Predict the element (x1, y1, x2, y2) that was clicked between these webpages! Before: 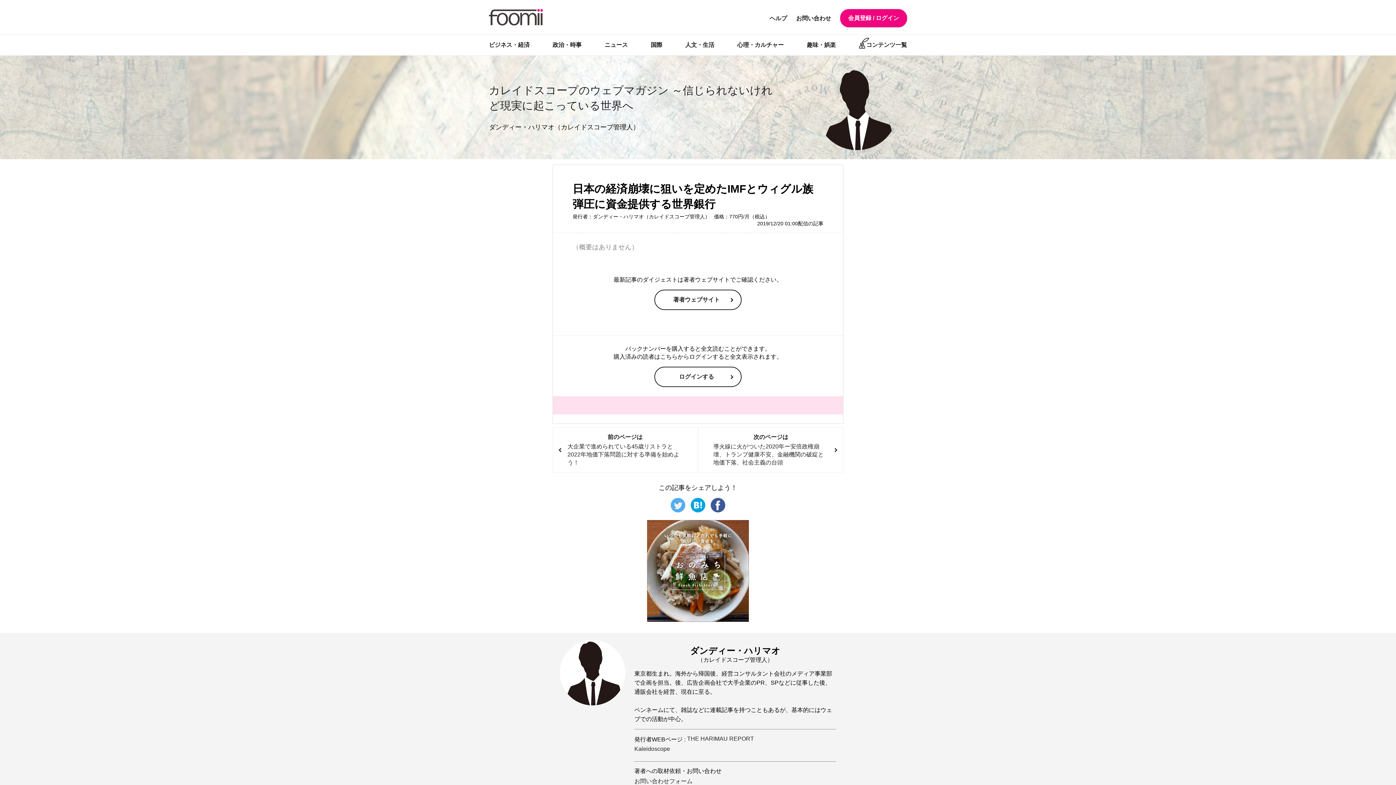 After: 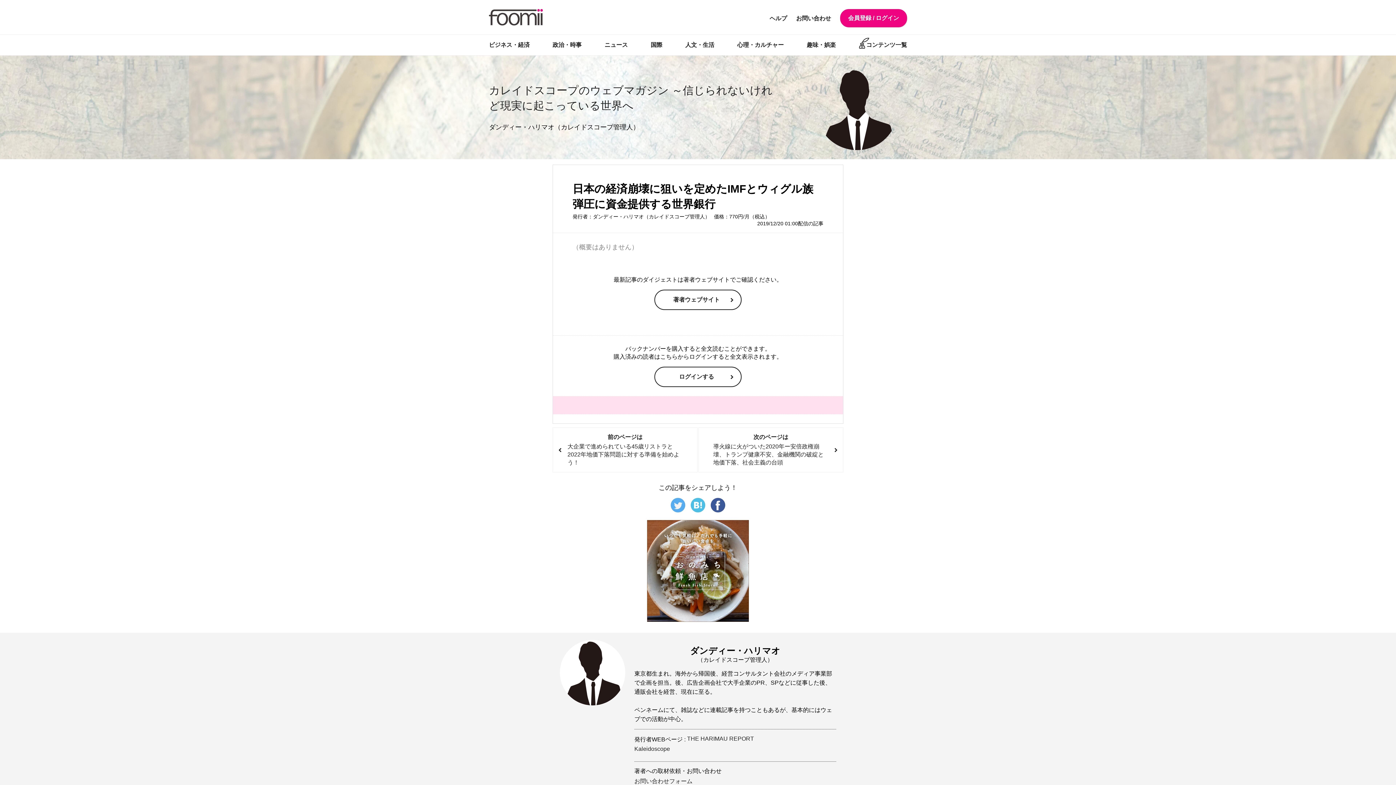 Action: bbox: (690, 507, 705, 513)